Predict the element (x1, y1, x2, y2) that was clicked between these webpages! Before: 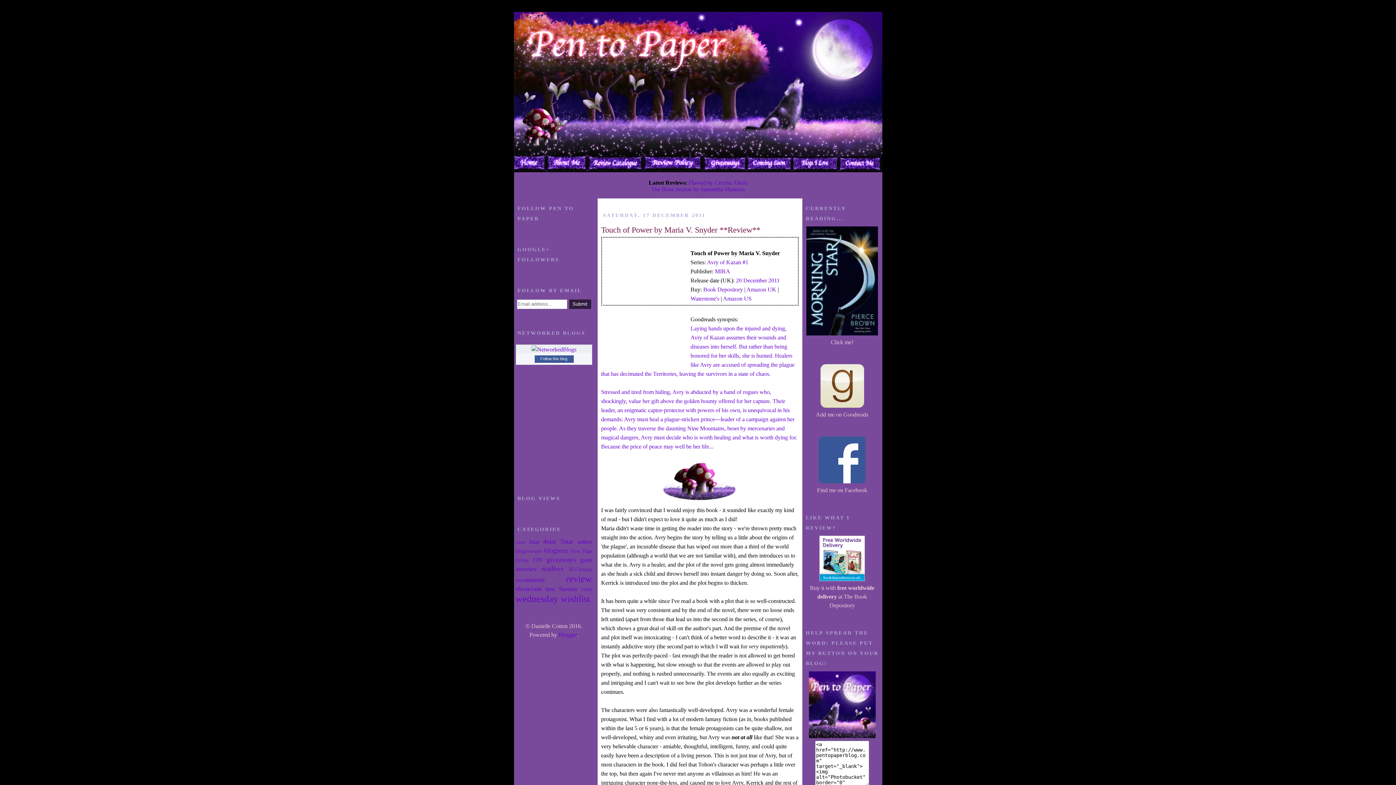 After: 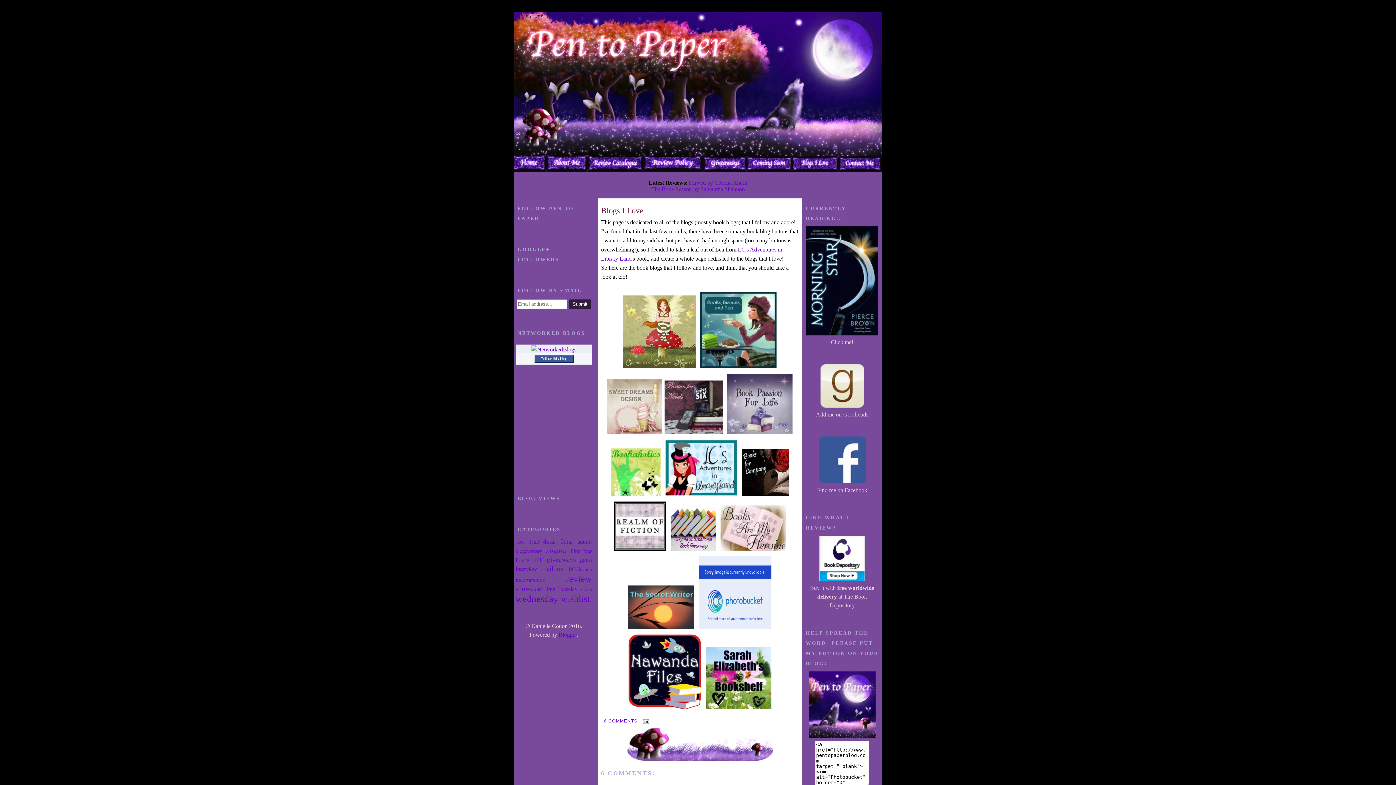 Action: bbox: (793, 167, 838, 173)